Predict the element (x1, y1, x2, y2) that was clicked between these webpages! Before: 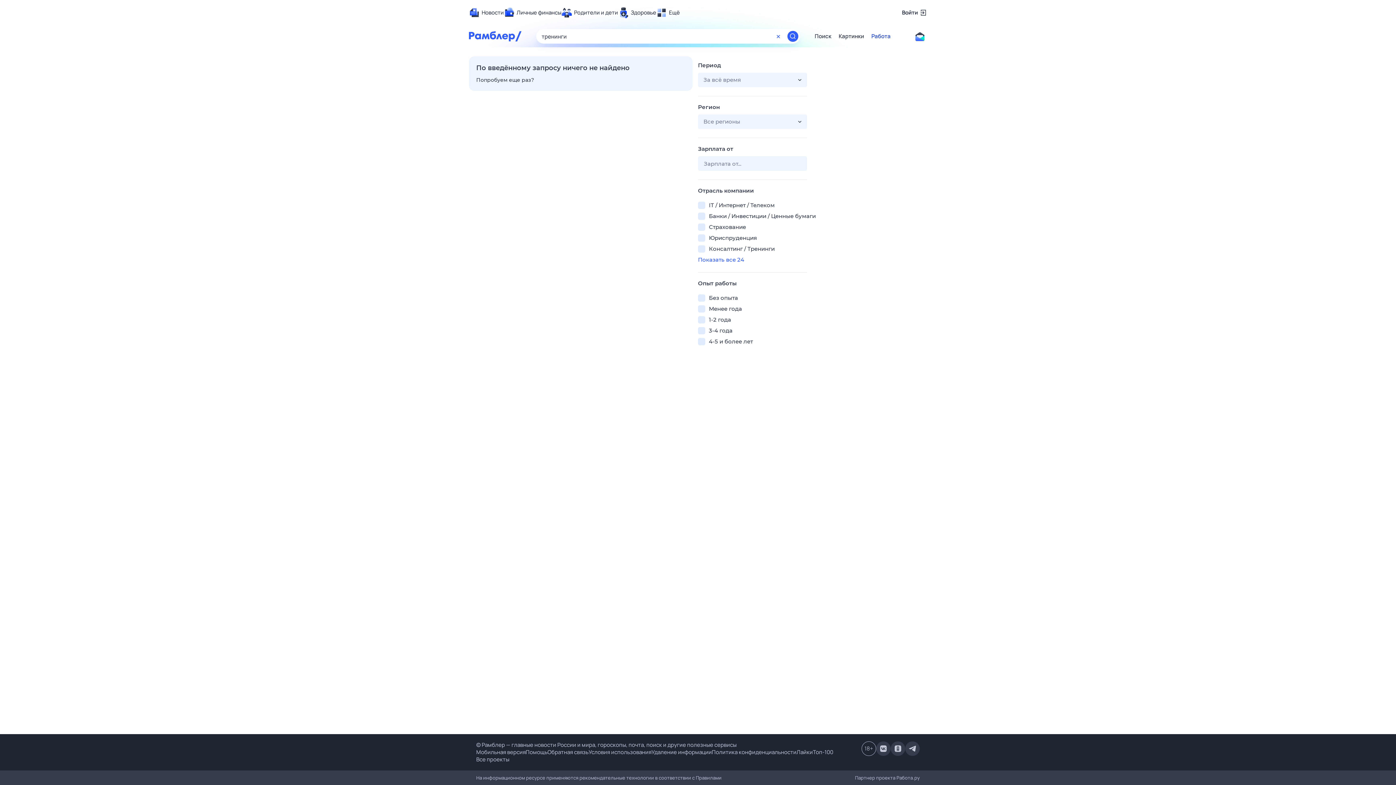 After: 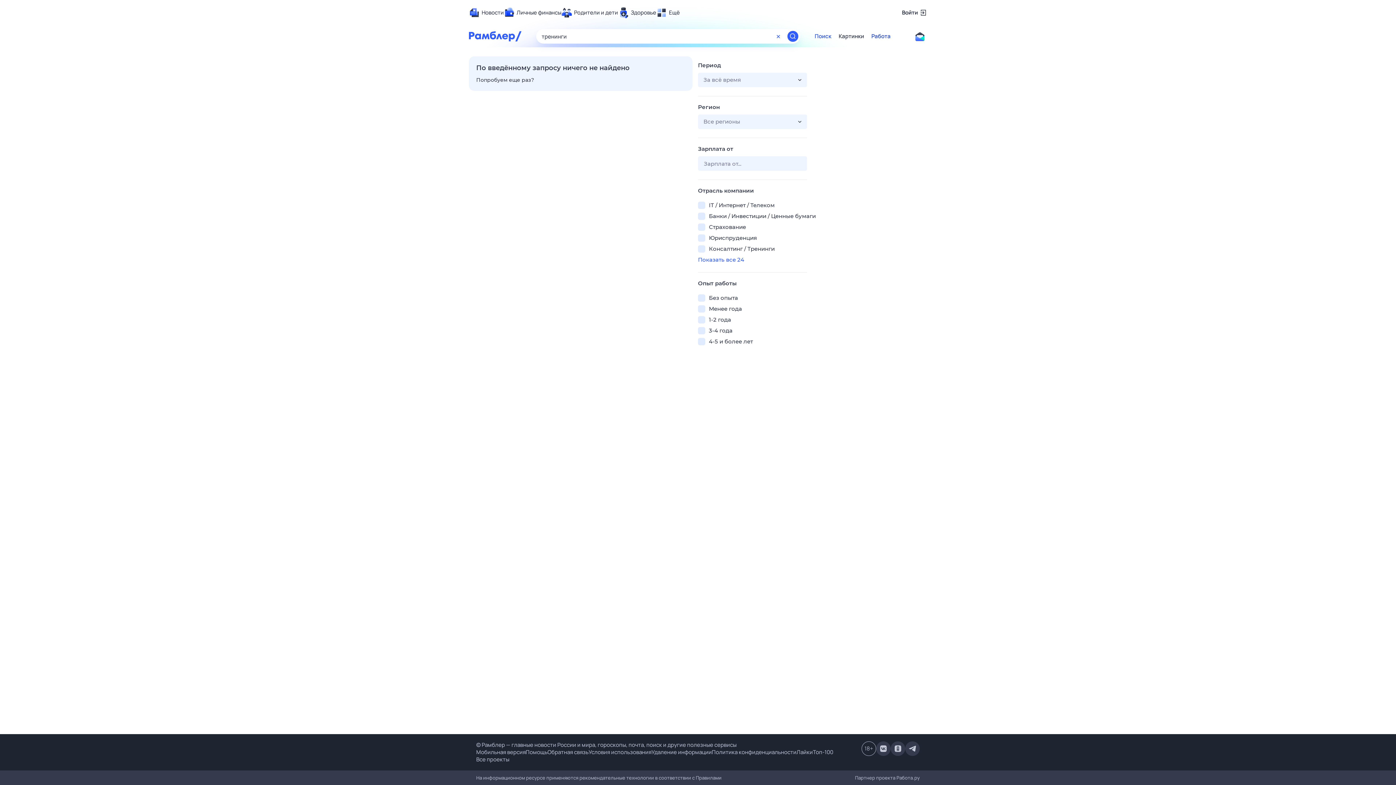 Action: label: Поиск bbox: (814, 32, 831, 40)